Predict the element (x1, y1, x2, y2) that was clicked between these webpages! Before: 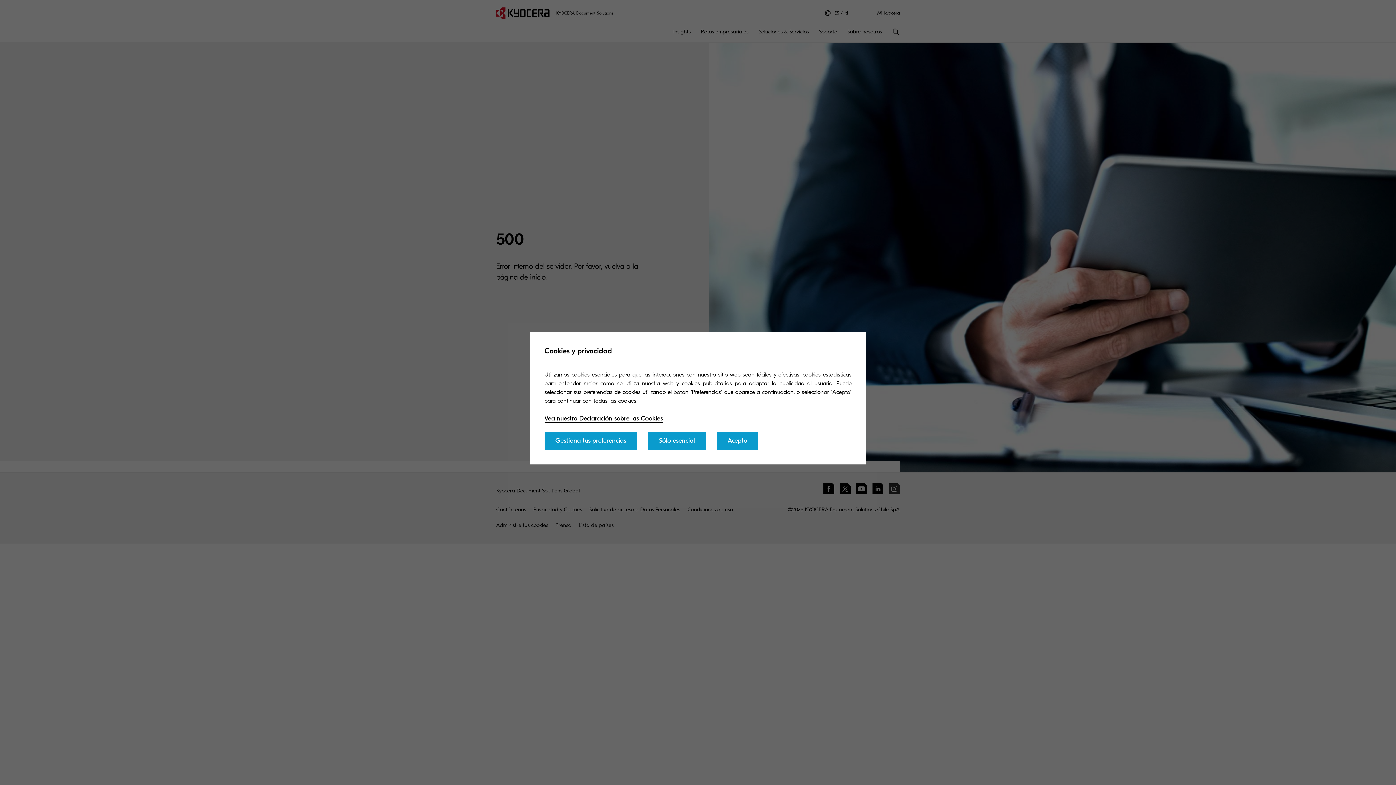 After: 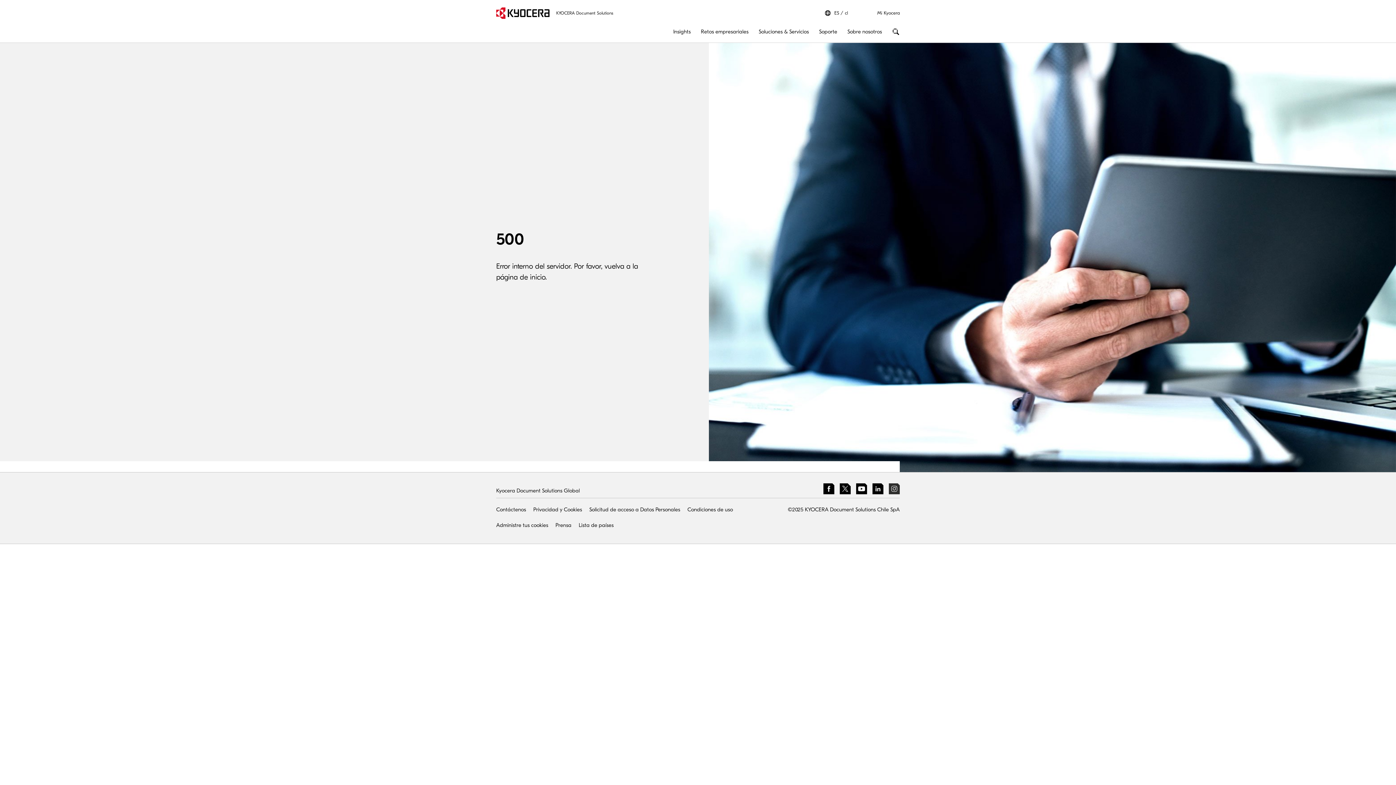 Action: bbox: (716, 431, 758, 450) label: Acepto